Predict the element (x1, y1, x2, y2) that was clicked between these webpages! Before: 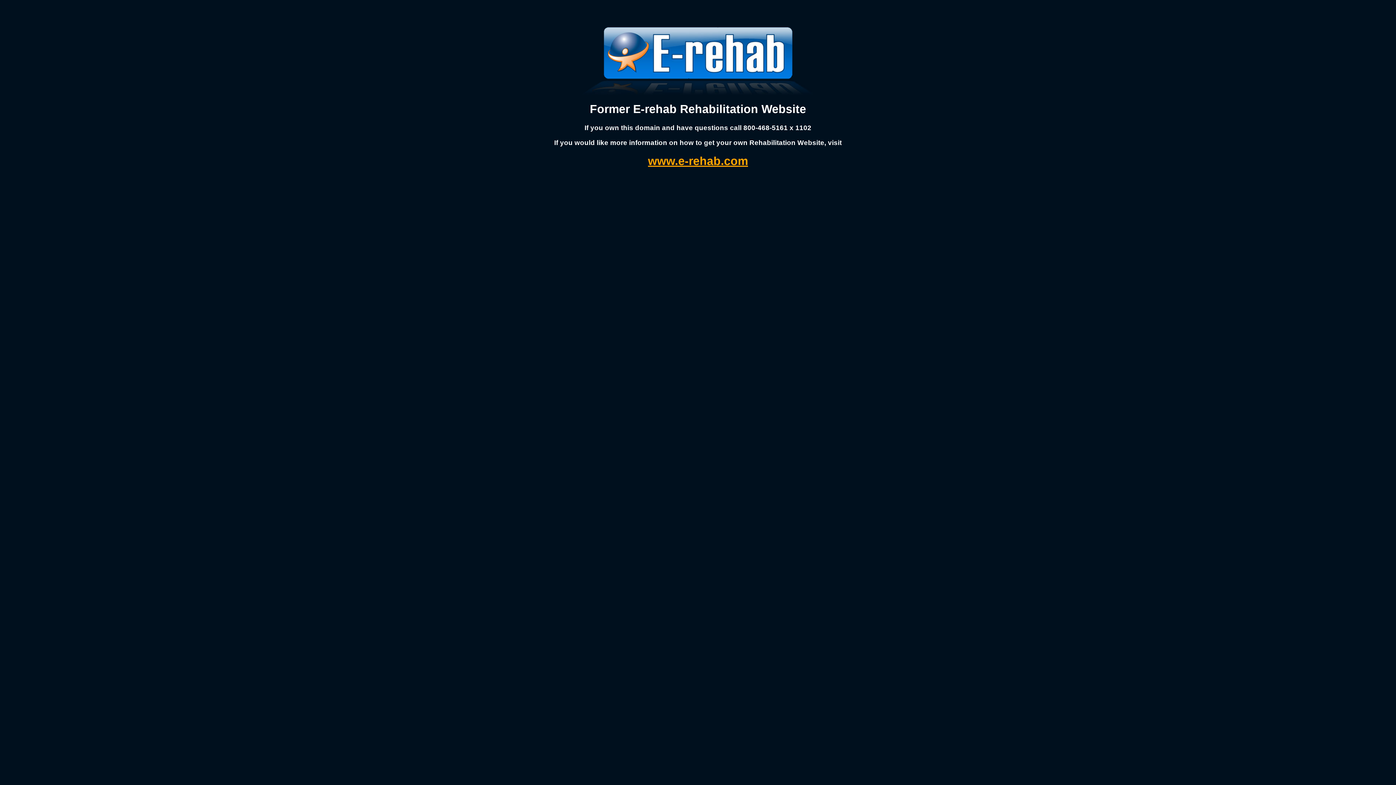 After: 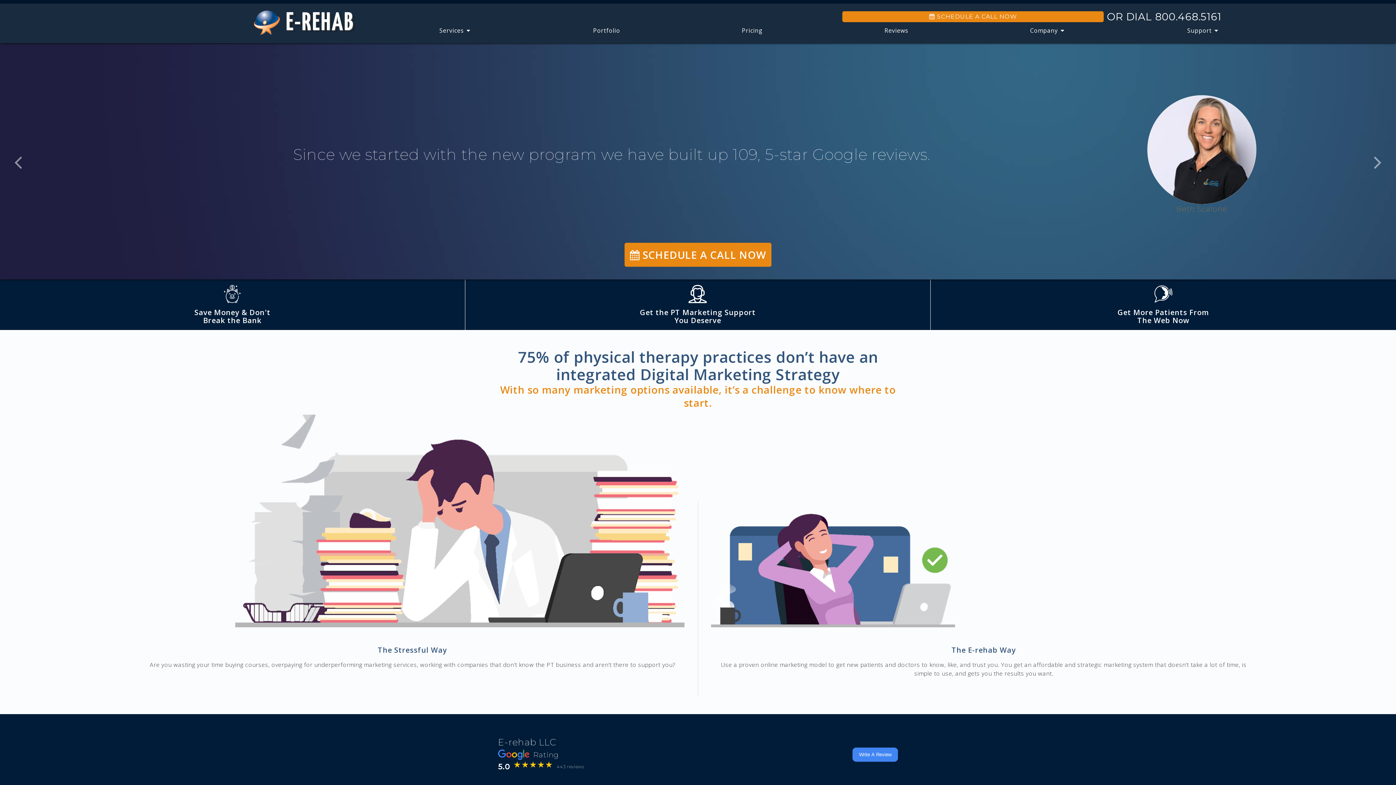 Action: label: www.e-rehab.com bbox: (648, 154, 748, 167)